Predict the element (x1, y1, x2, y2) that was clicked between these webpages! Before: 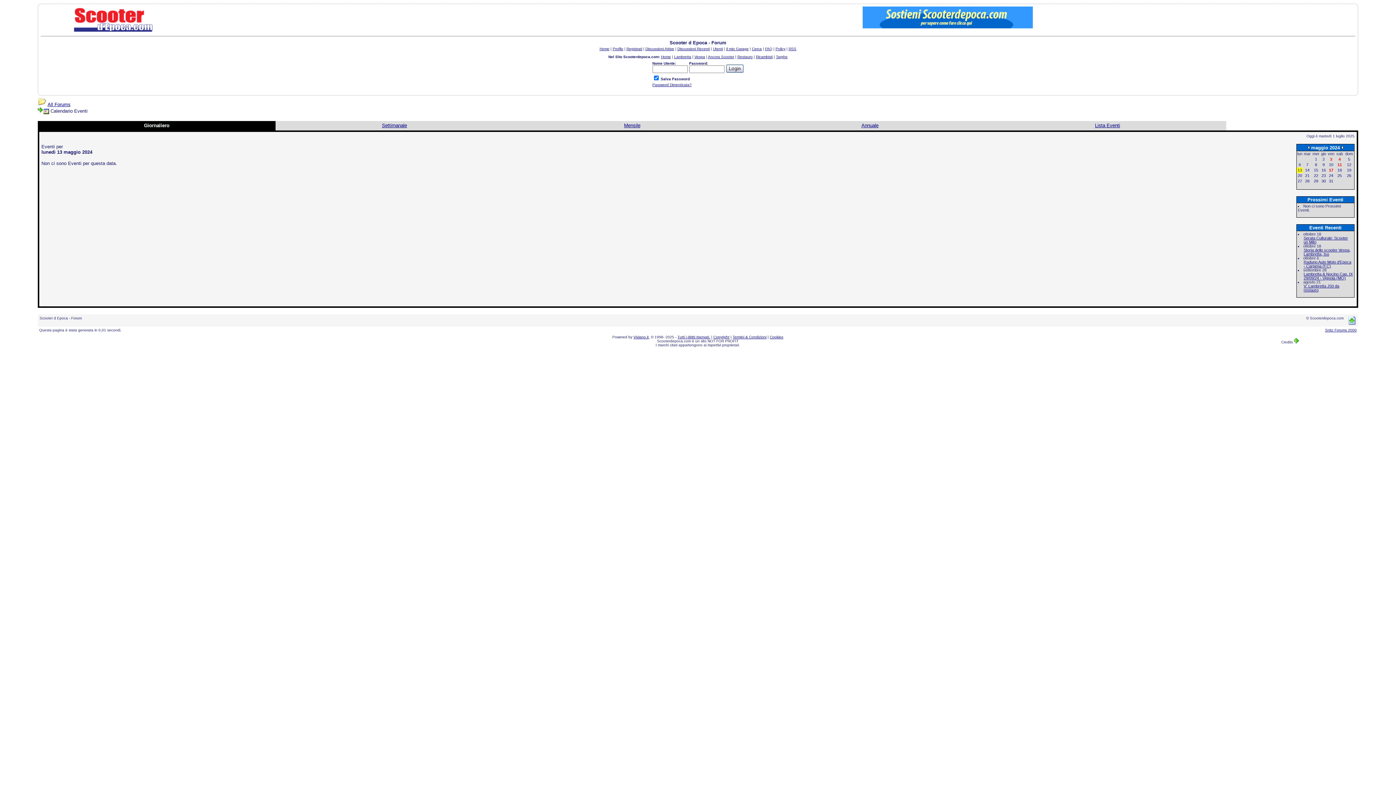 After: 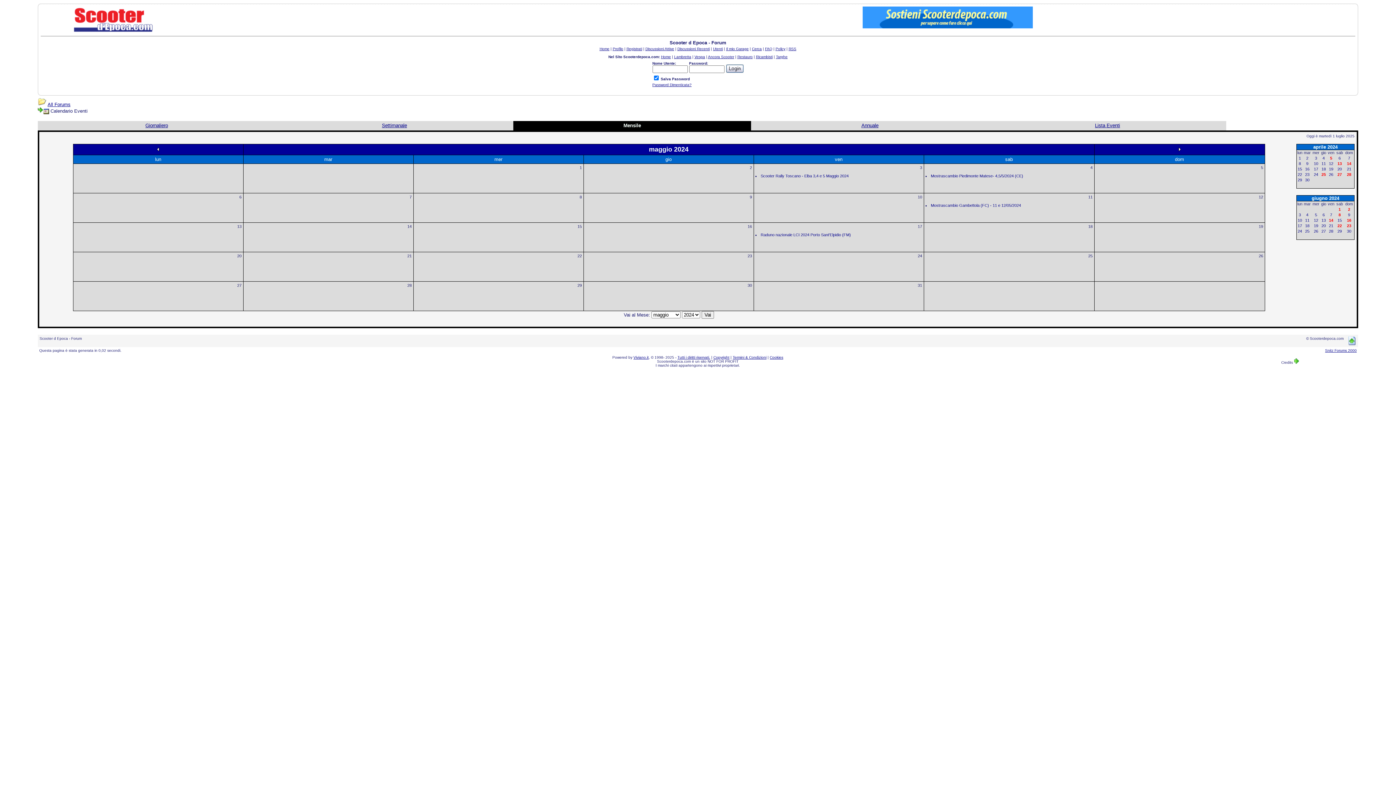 Action: bbox: (624, 122, 640, 128) label: Mensile